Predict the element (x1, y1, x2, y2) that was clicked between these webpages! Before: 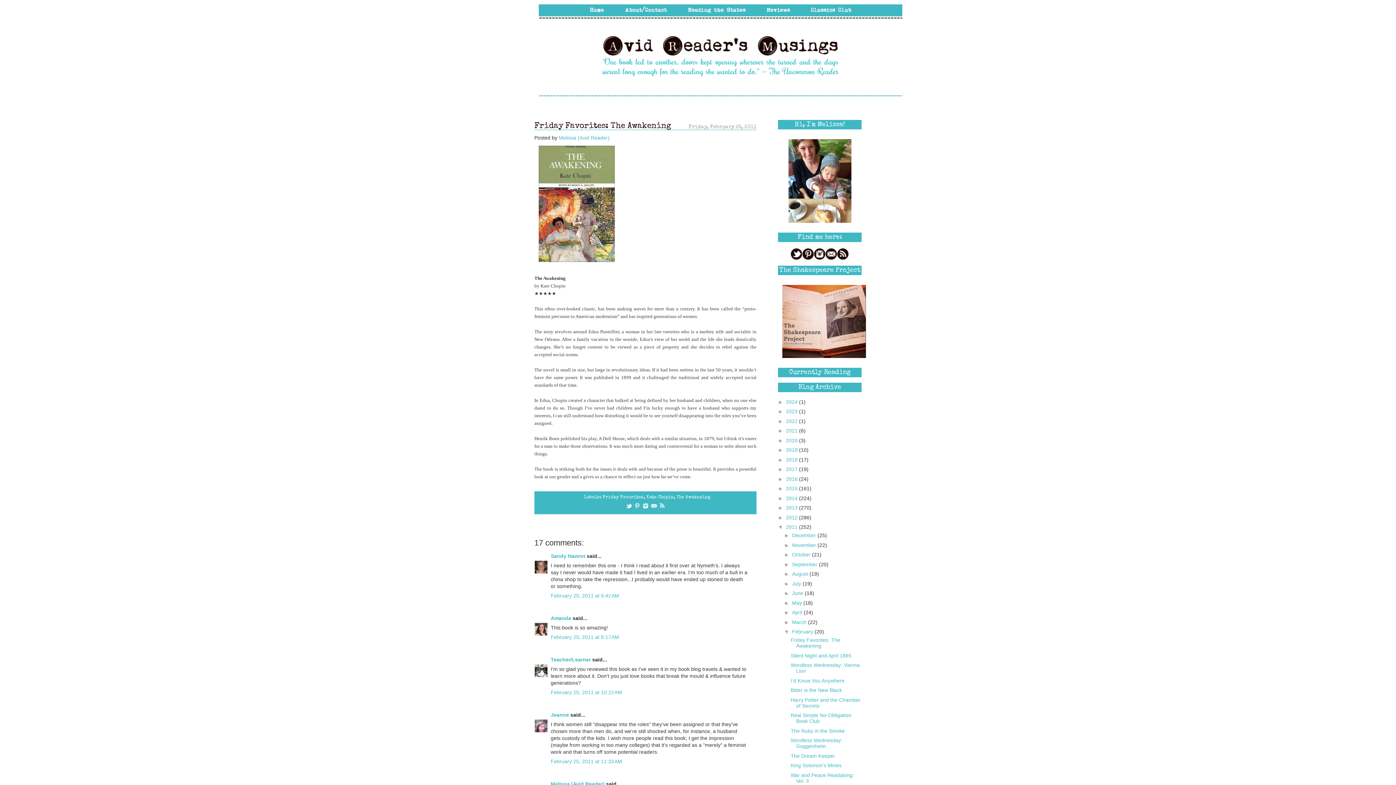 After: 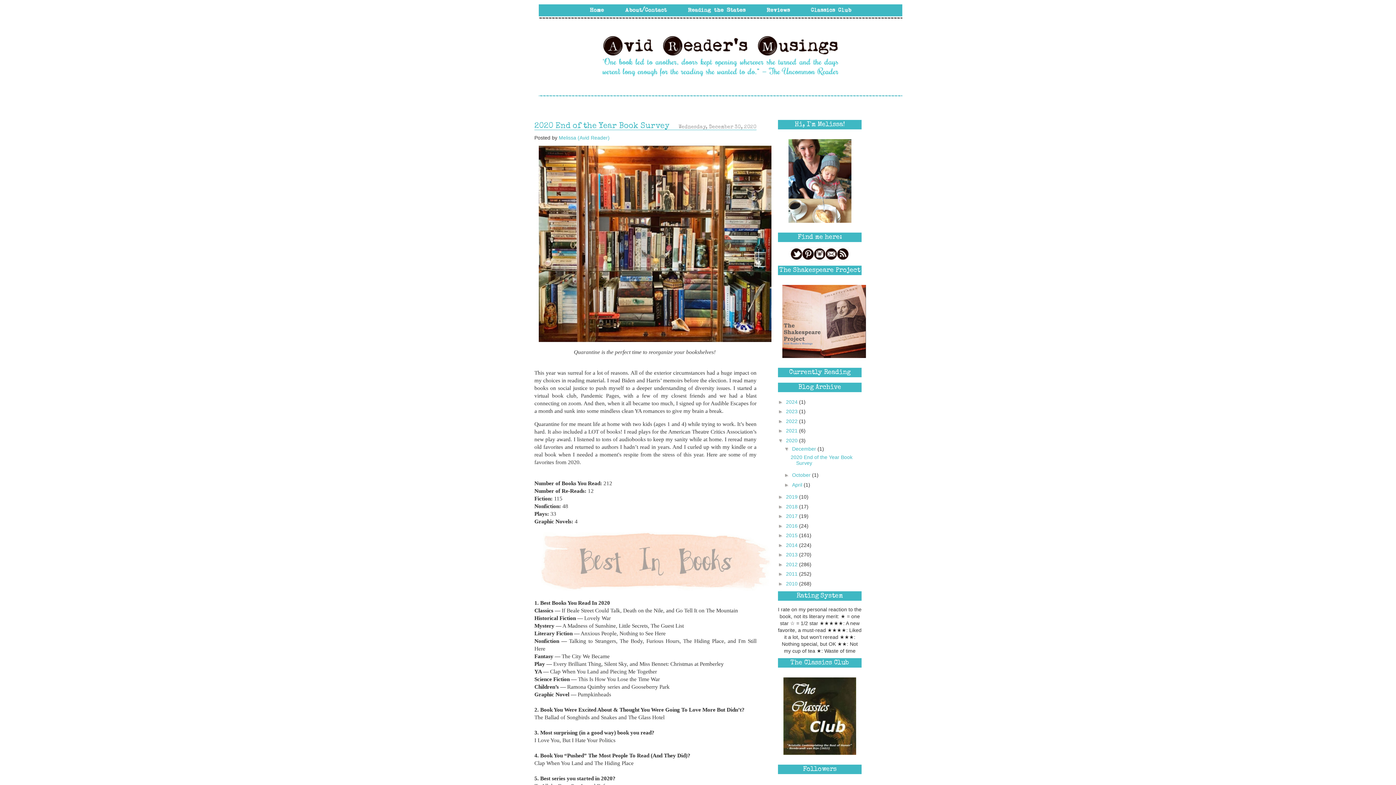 Action: bbox: (786, 437, 799, 443) label: 2020 